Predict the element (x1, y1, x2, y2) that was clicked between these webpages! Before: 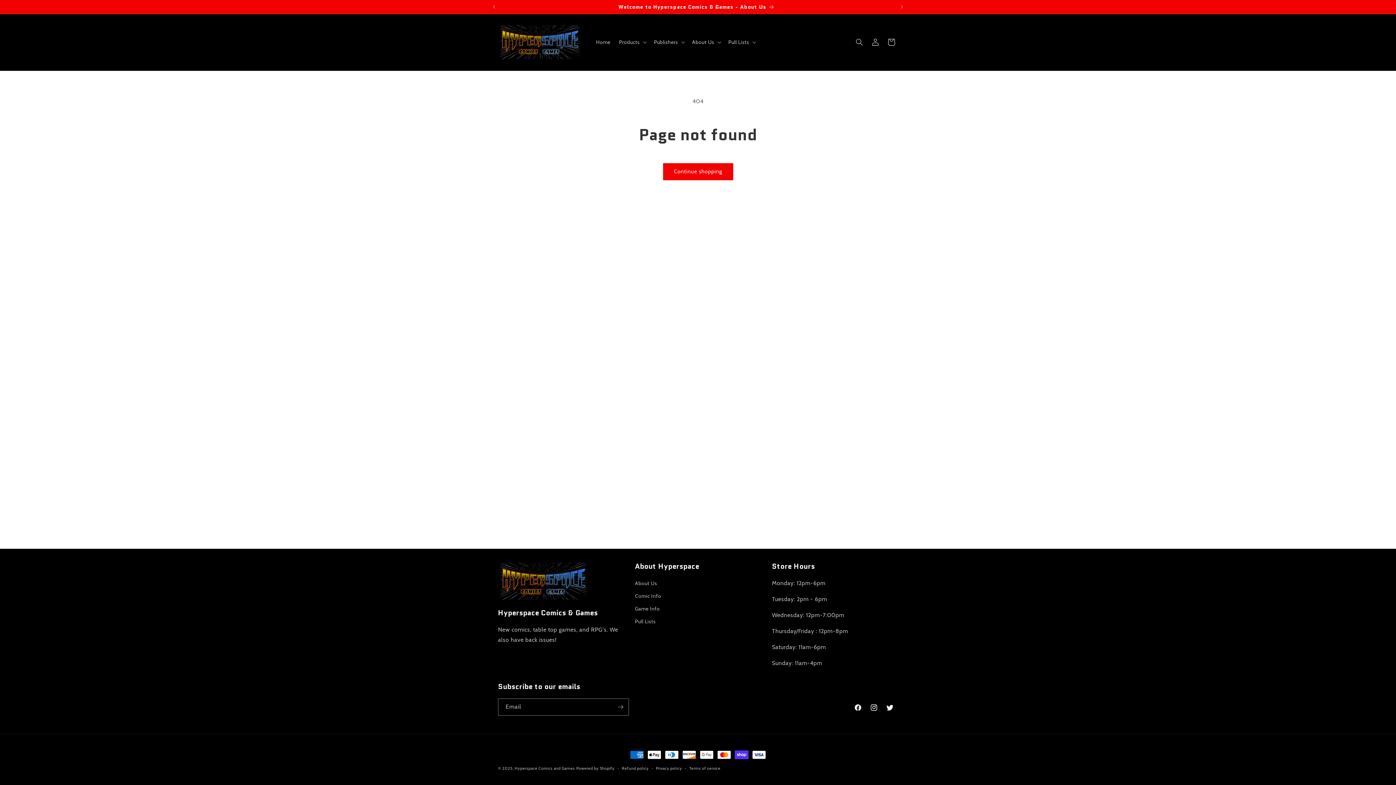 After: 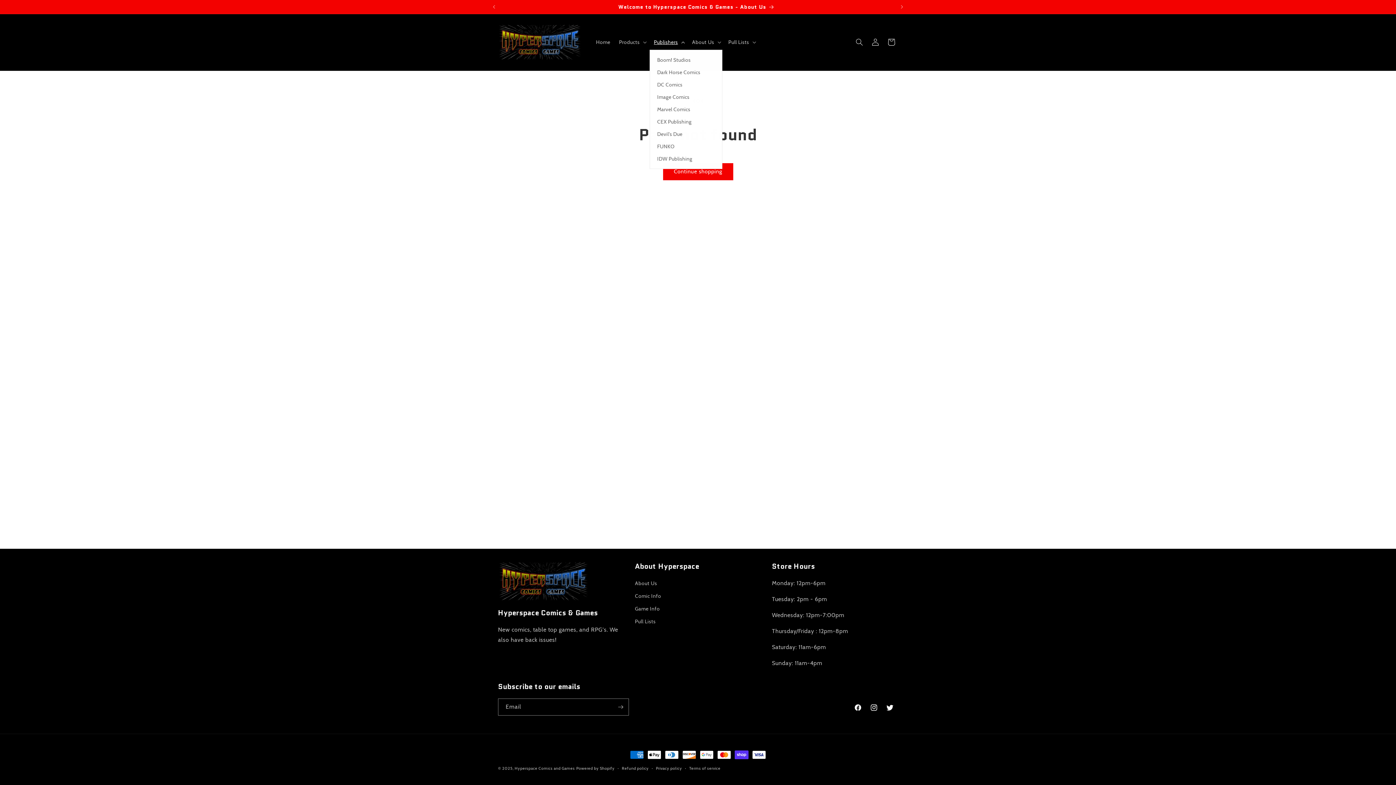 Action: bbox: (649, 34, 687, 49) label: Publishers